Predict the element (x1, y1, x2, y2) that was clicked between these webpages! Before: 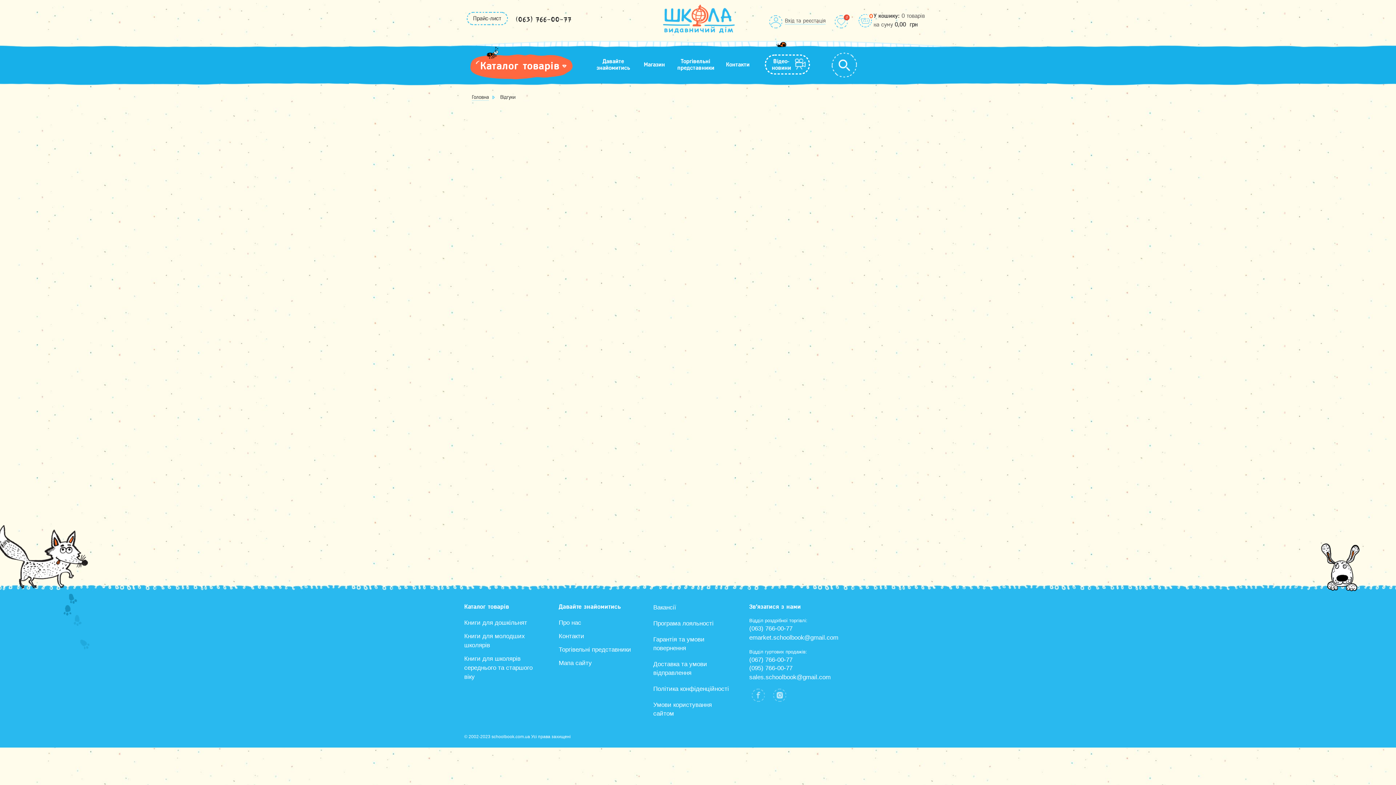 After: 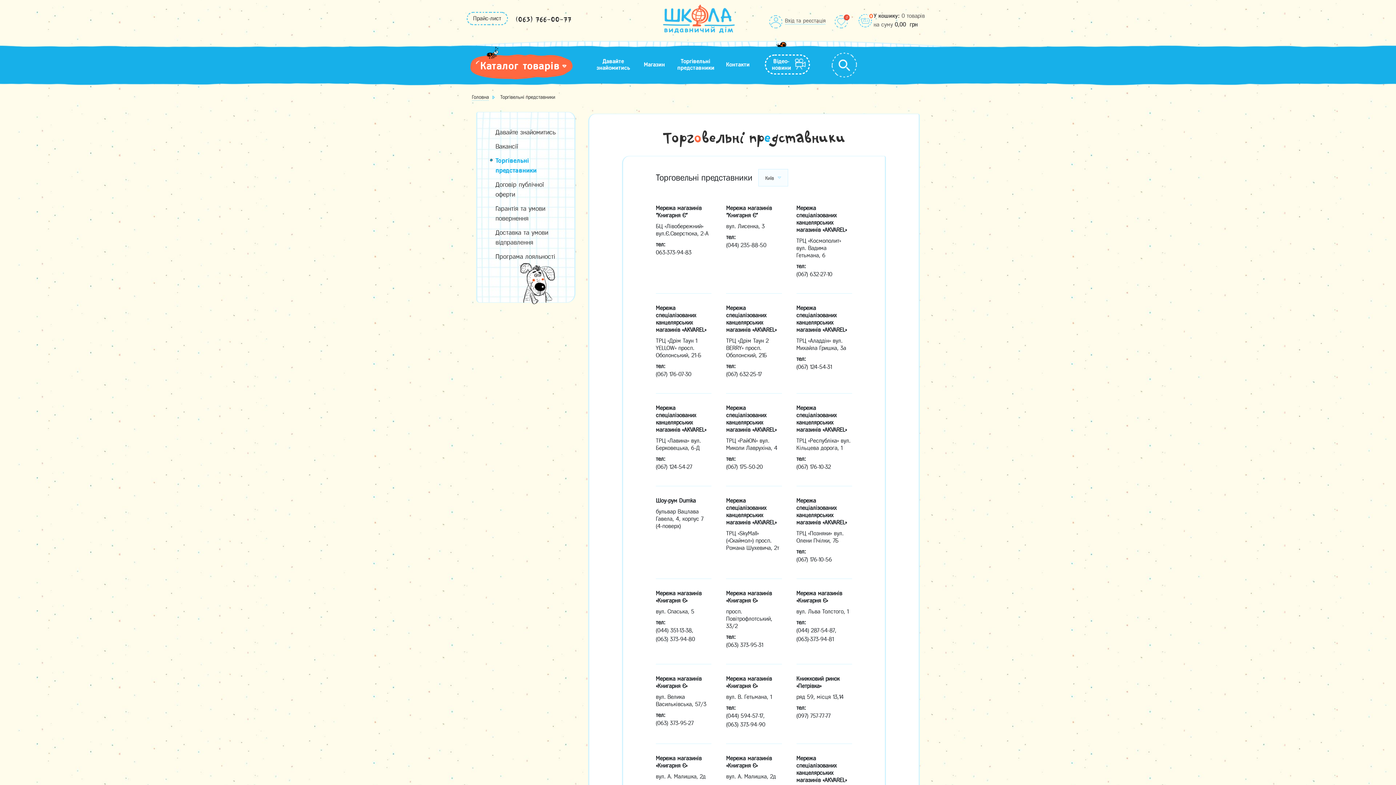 Action: bbox: (558, 646, 631, 653) label: Торгівельні представники